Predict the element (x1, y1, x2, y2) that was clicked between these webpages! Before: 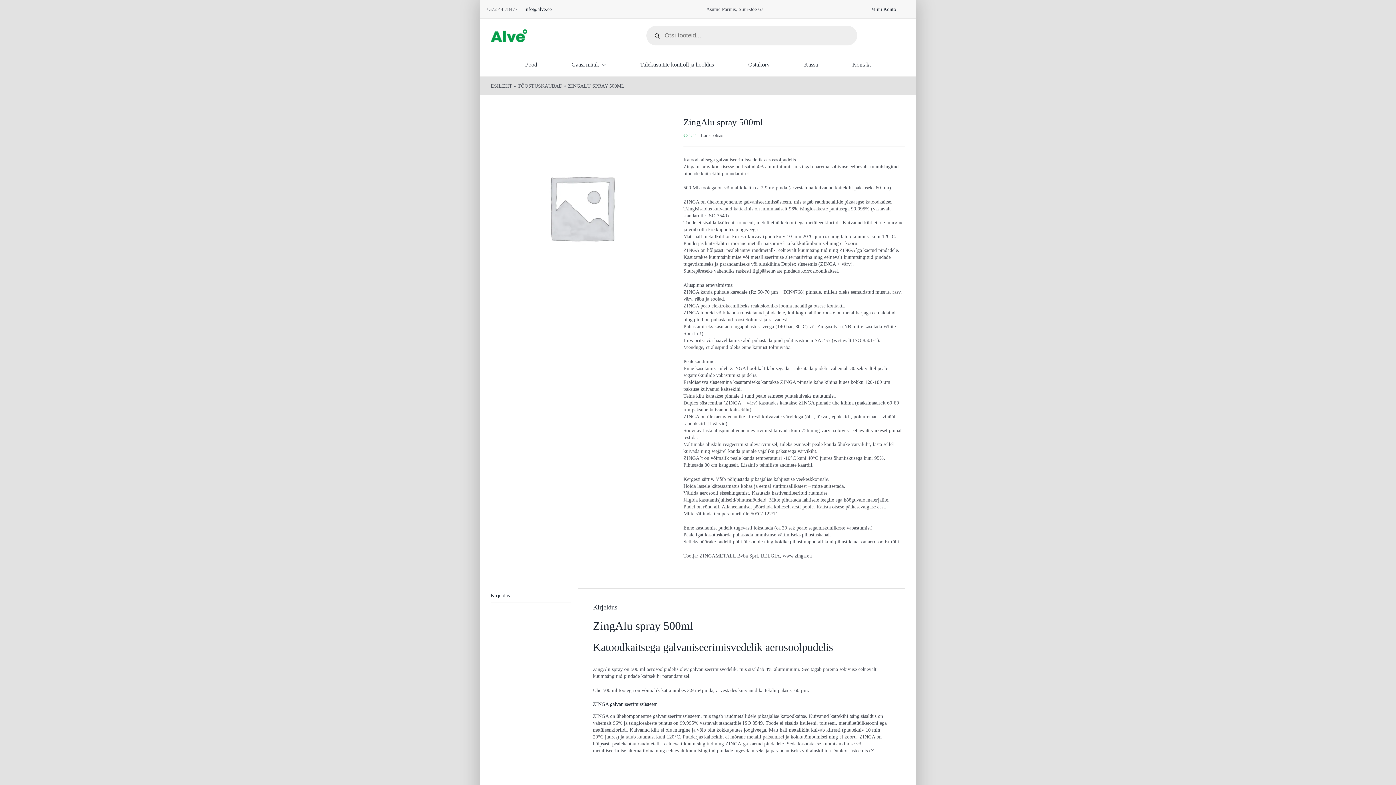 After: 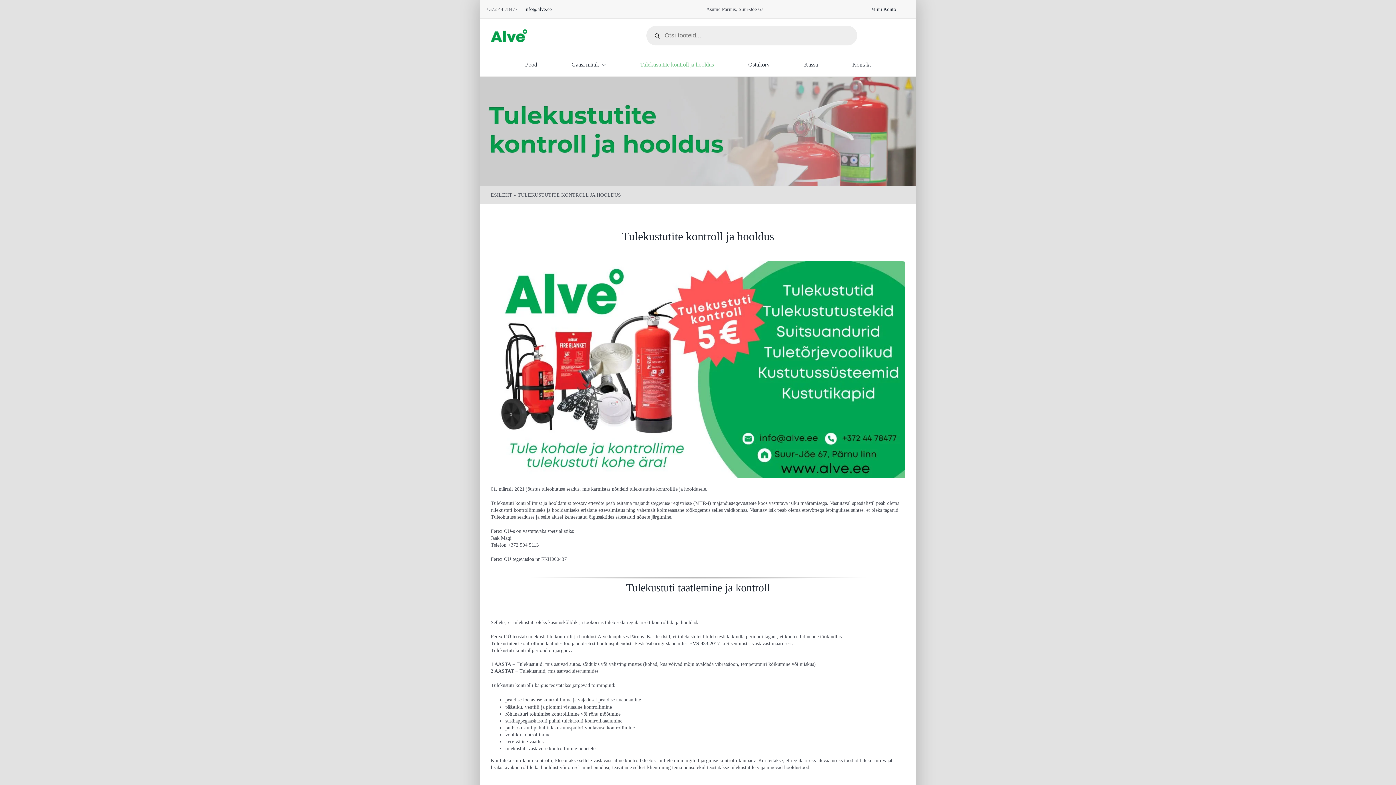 Action: bbox: (640, 60, 714, 68) label: Tulekustutite kontroll ja hooldus